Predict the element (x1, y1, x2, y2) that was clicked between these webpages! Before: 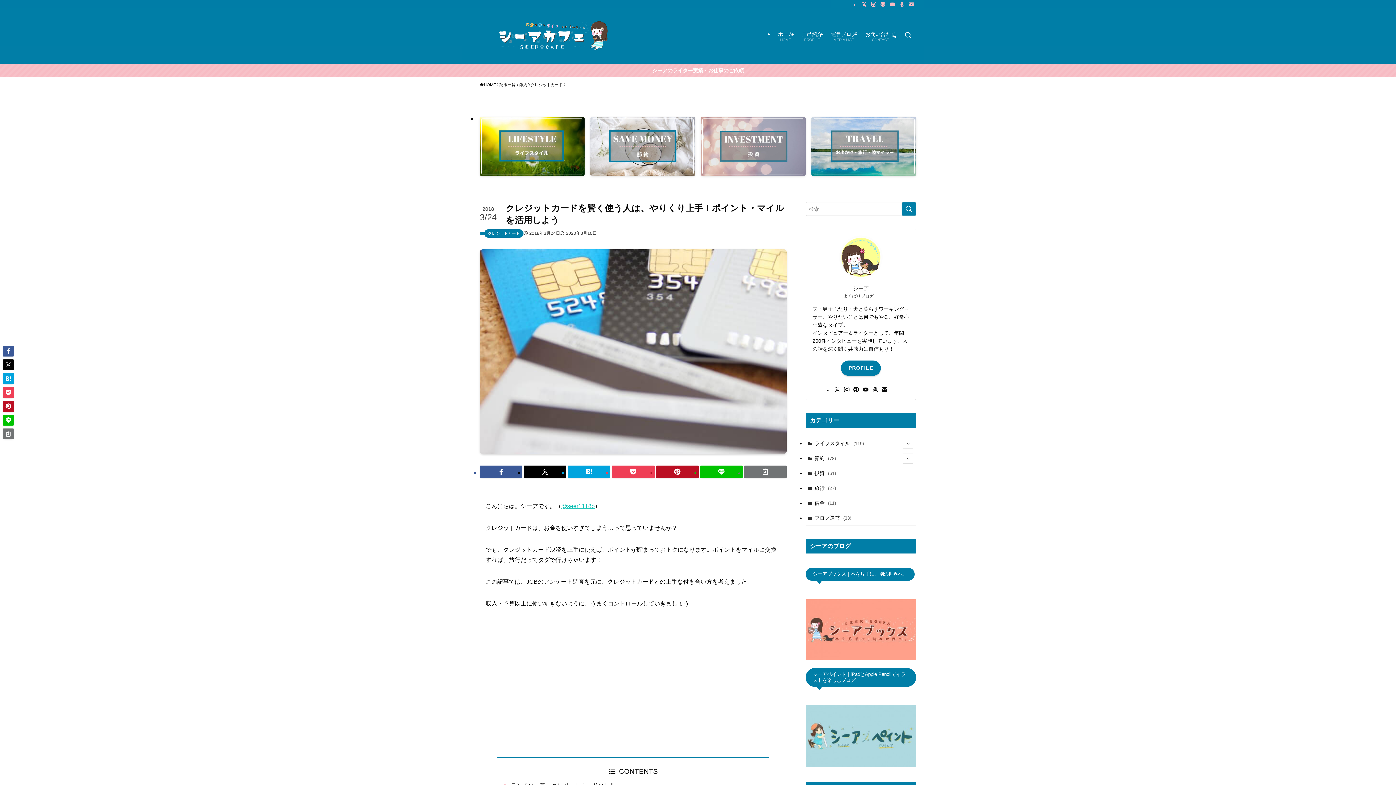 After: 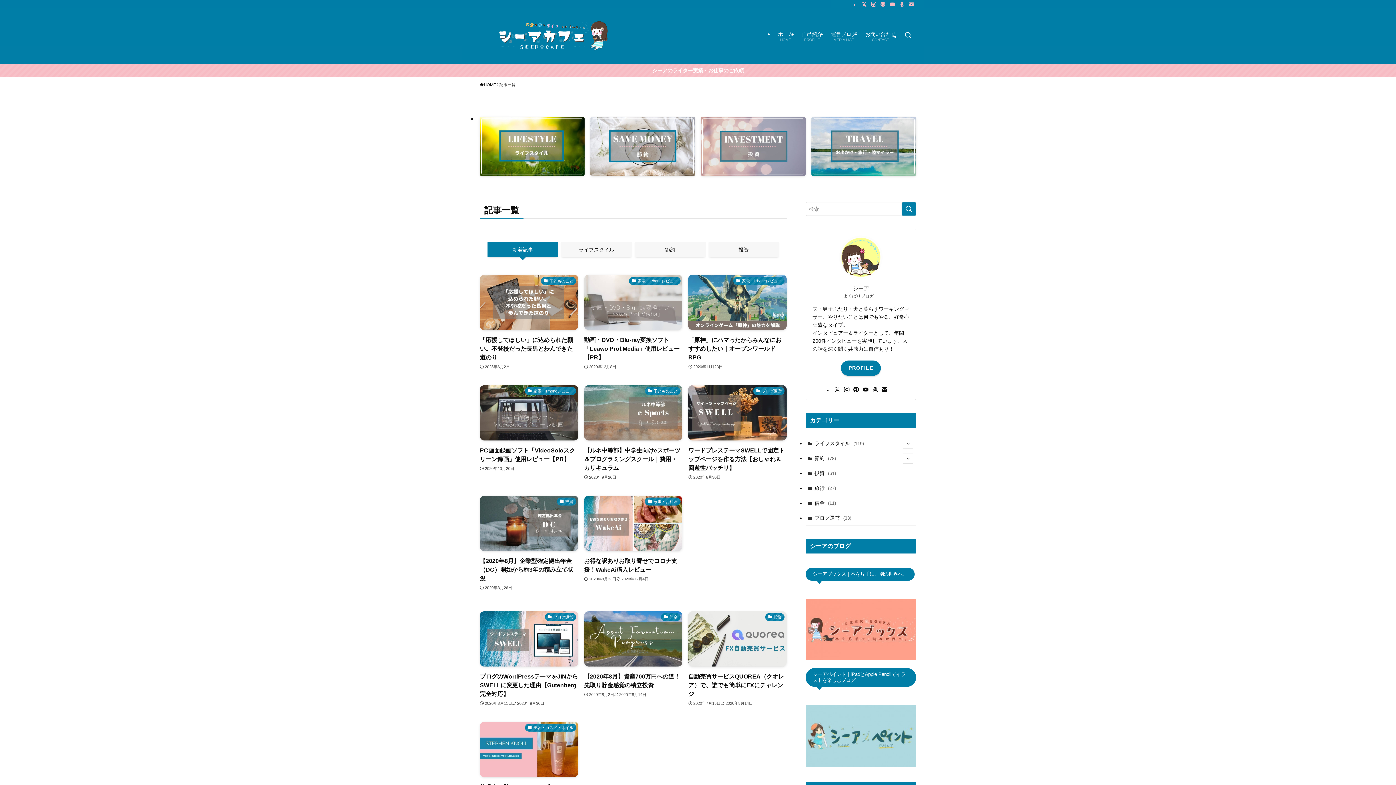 Action: label: 記事一覧 bbox: (499, 81, 515, 88)